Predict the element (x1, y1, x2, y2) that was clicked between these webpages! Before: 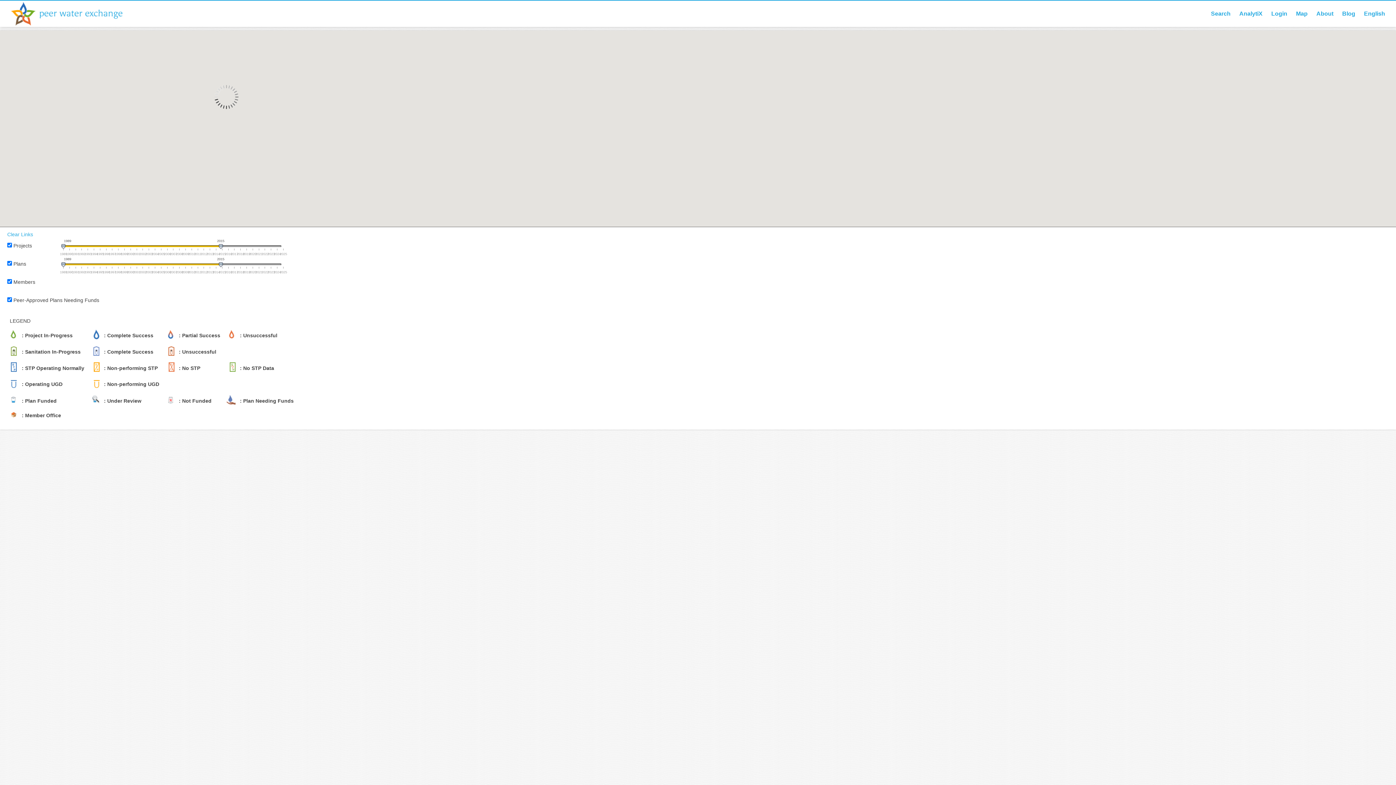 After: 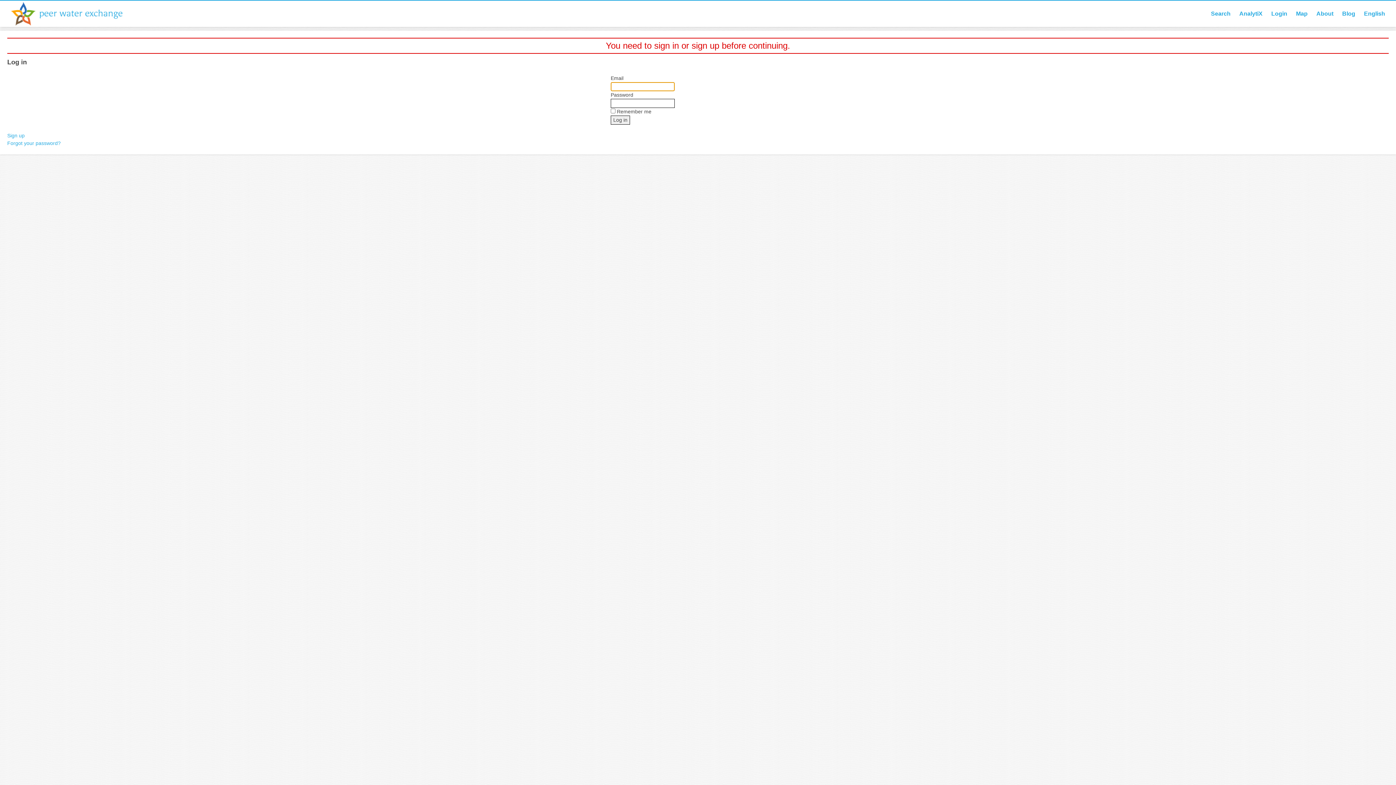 Action: label: AnalytiX bbox: (1236, 0, 1266, 26)